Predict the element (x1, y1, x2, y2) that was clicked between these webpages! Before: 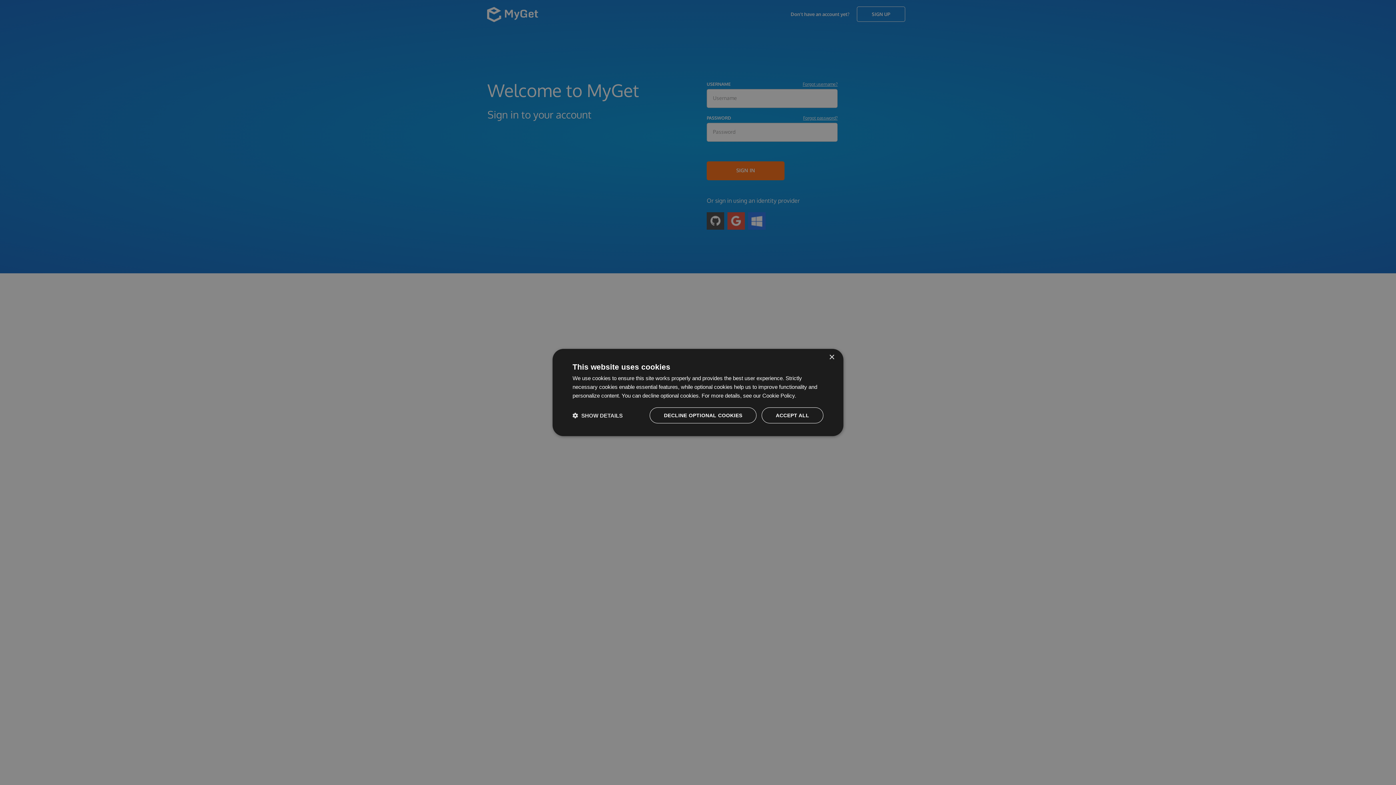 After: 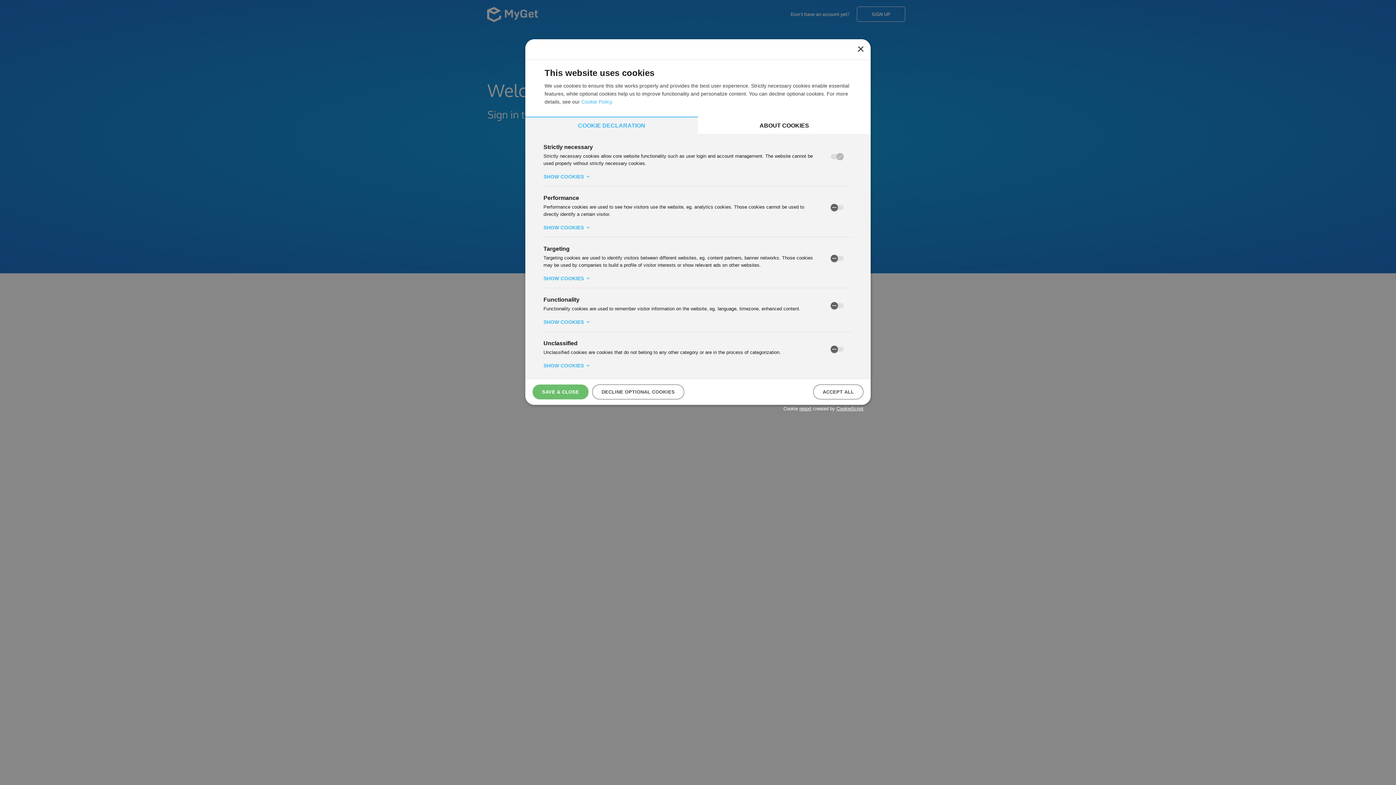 Action: label:  SHOW DETAILS bbox: (572, 412, 622, 419)